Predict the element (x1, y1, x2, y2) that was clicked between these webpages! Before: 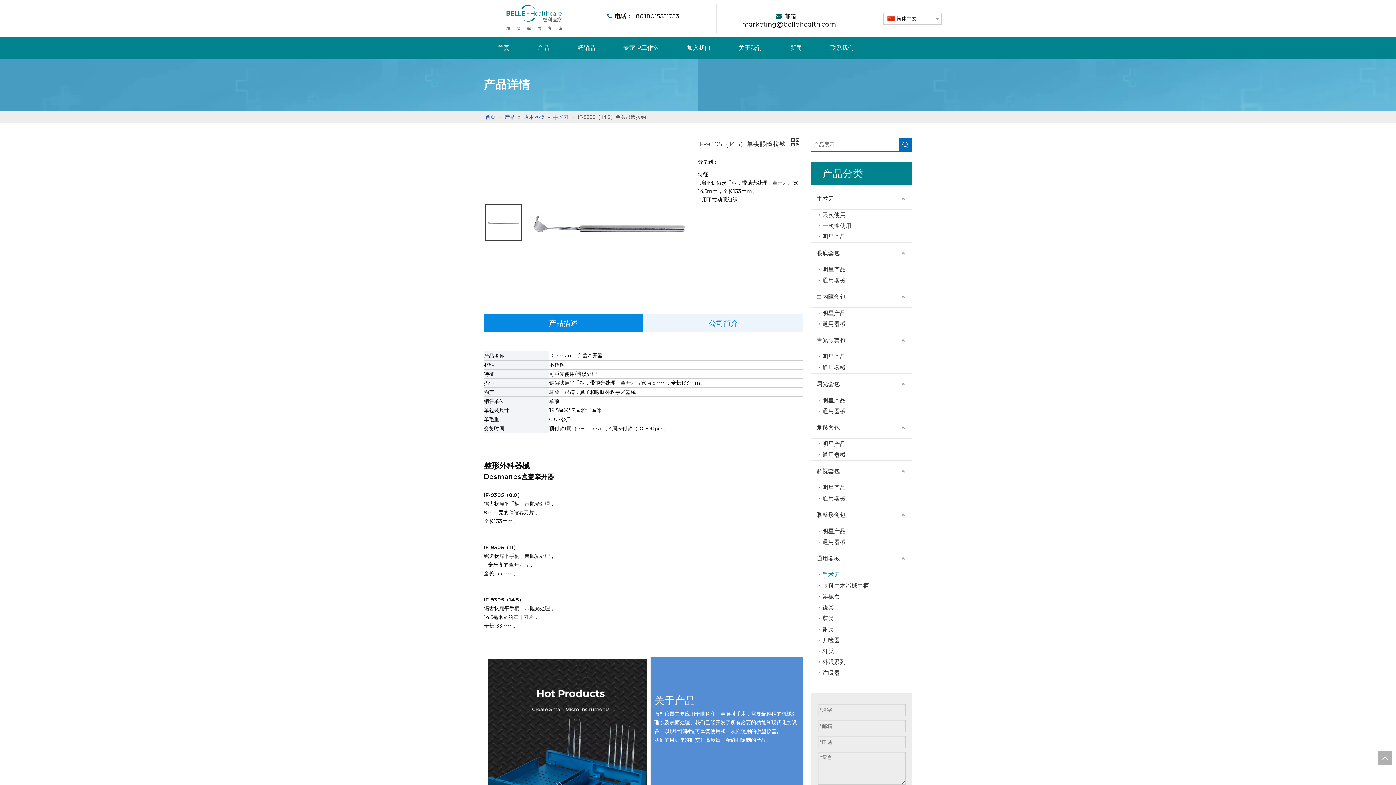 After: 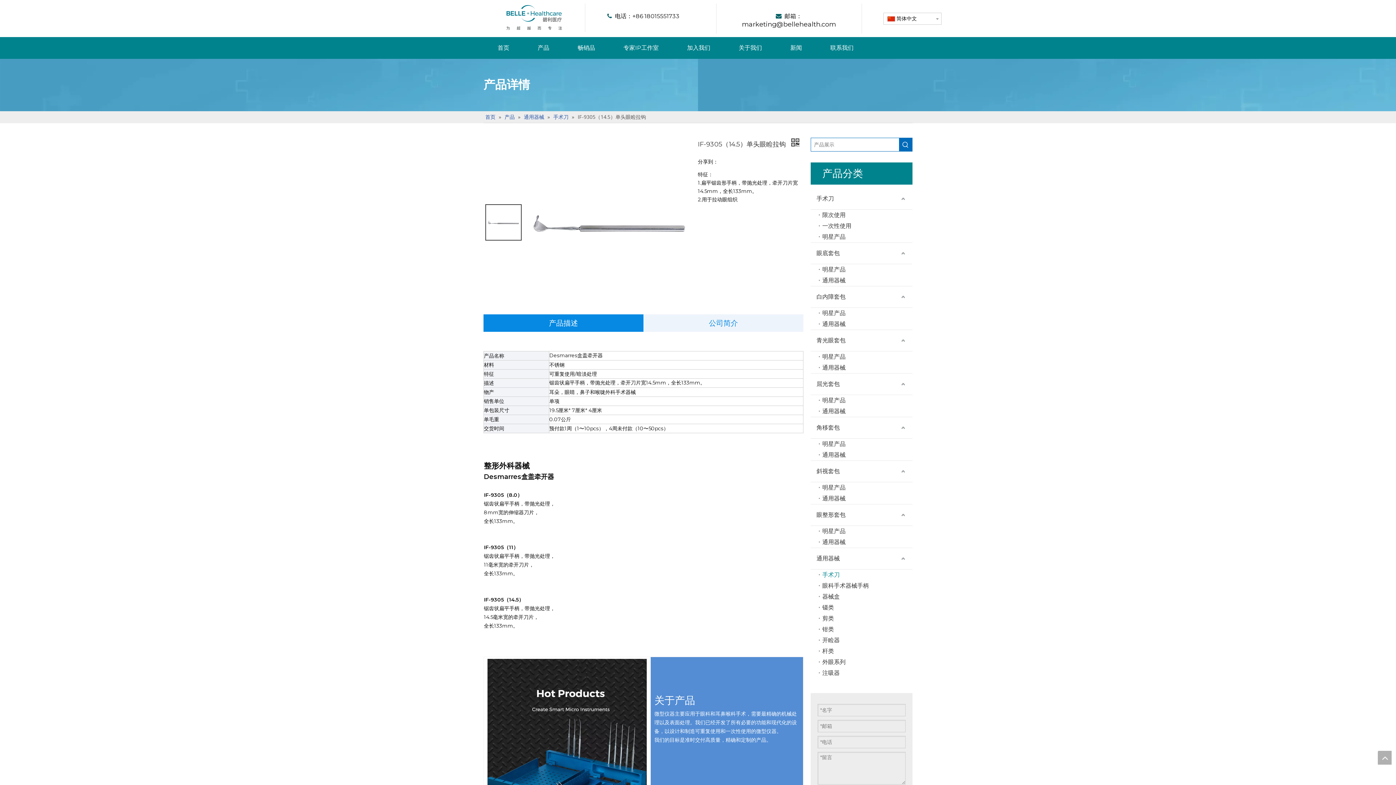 Action: bbox: (1378, 751, 1392, 765) label: top